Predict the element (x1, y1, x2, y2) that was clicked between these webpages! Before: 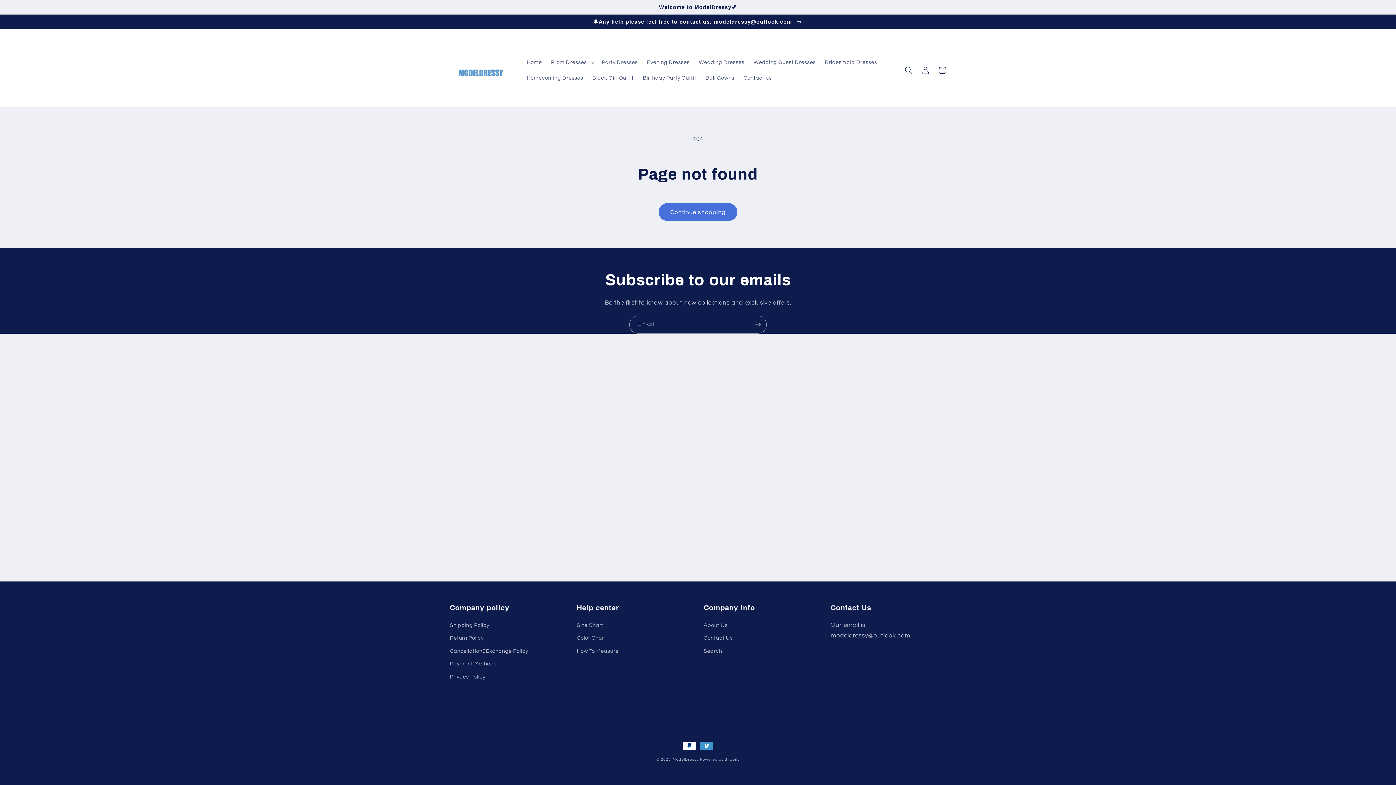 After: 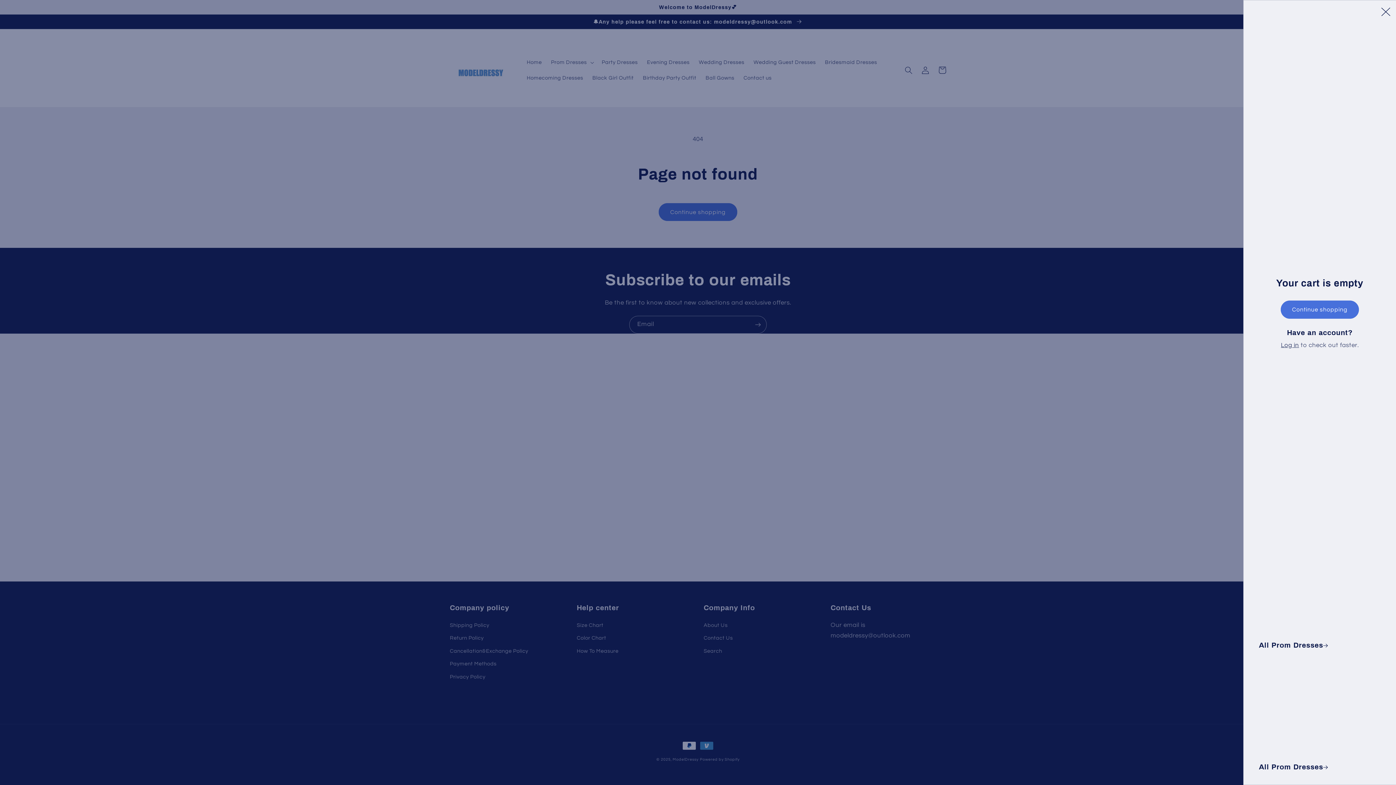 Action: bbox: (934, 61, 950, 78) label: Cart